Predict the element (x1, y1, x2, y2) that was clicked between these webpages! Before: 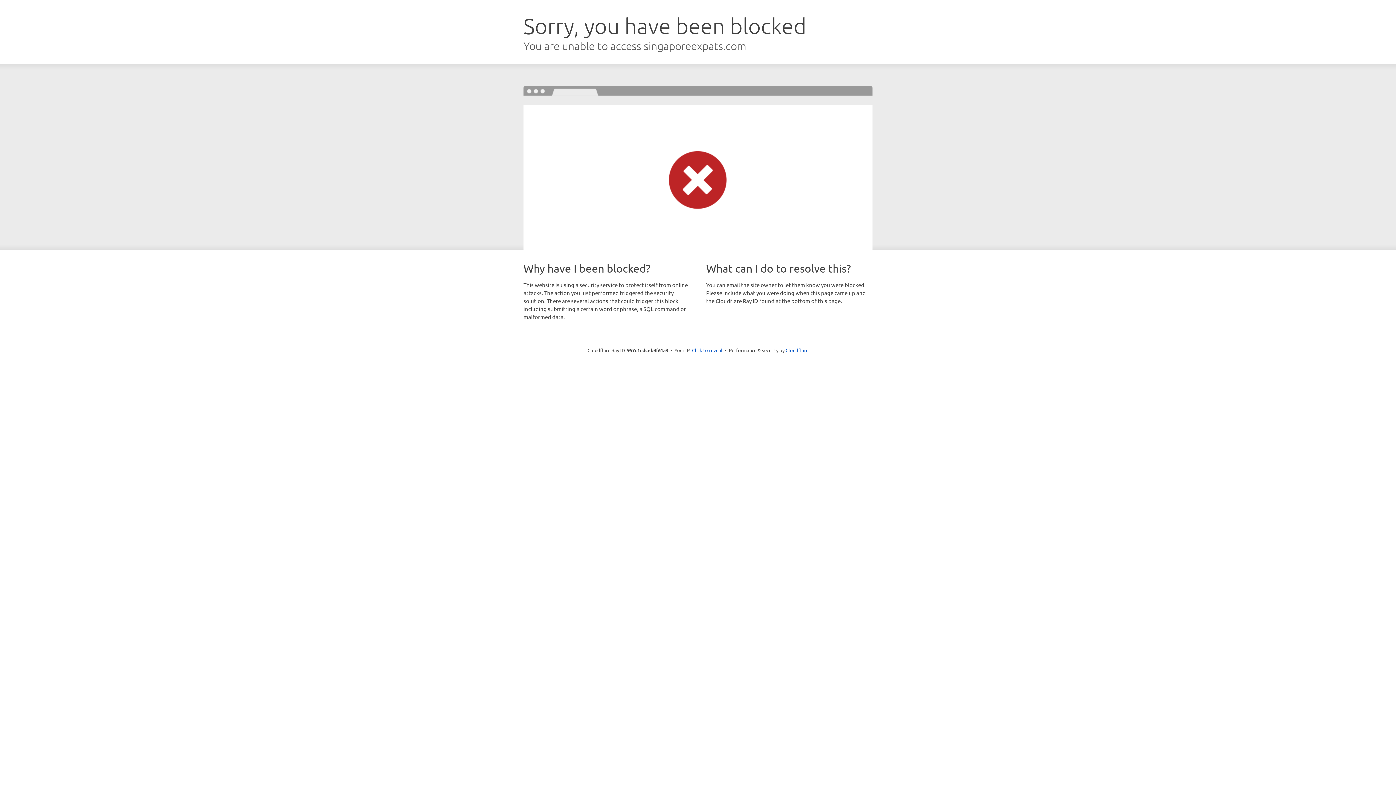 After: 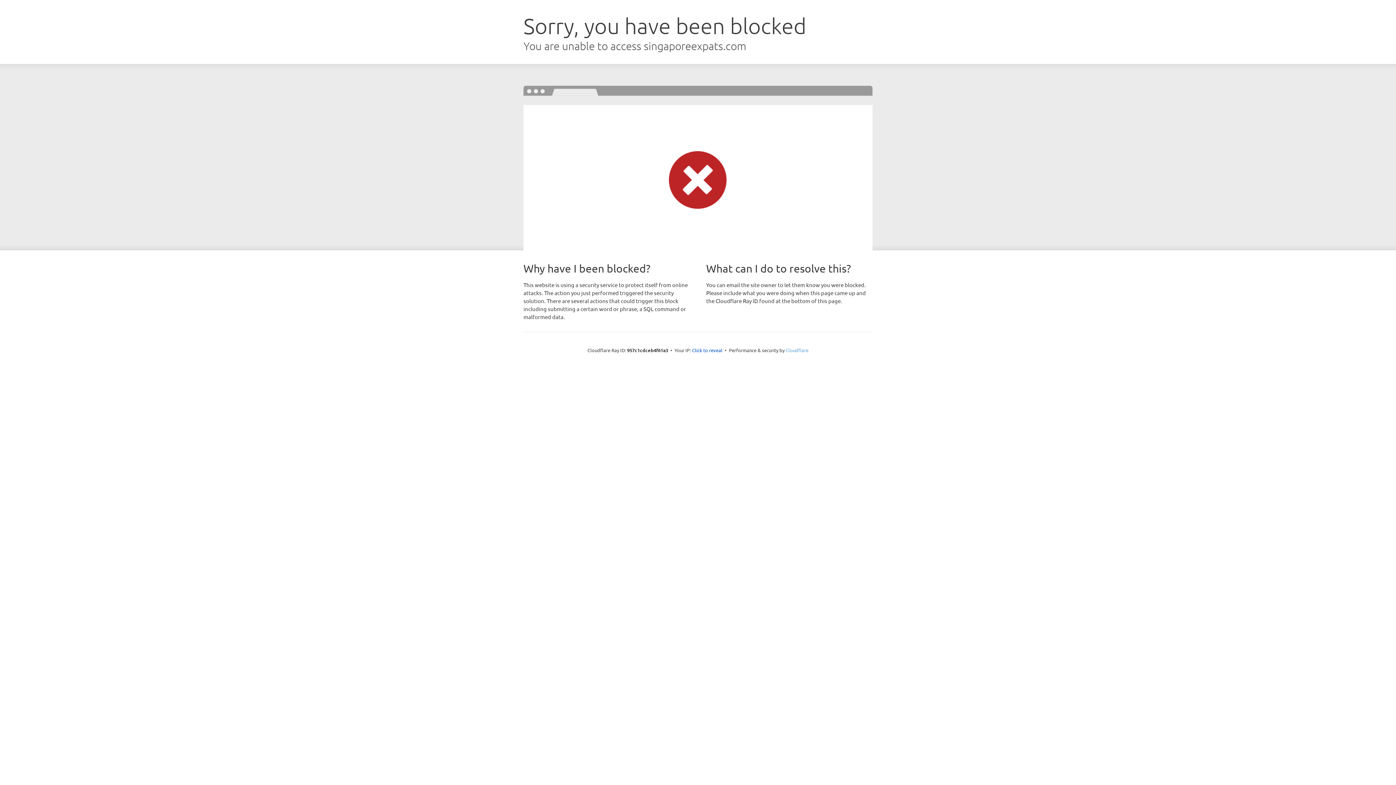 Action: label: Cloudflare bbox: (785, 347, 808, 353)